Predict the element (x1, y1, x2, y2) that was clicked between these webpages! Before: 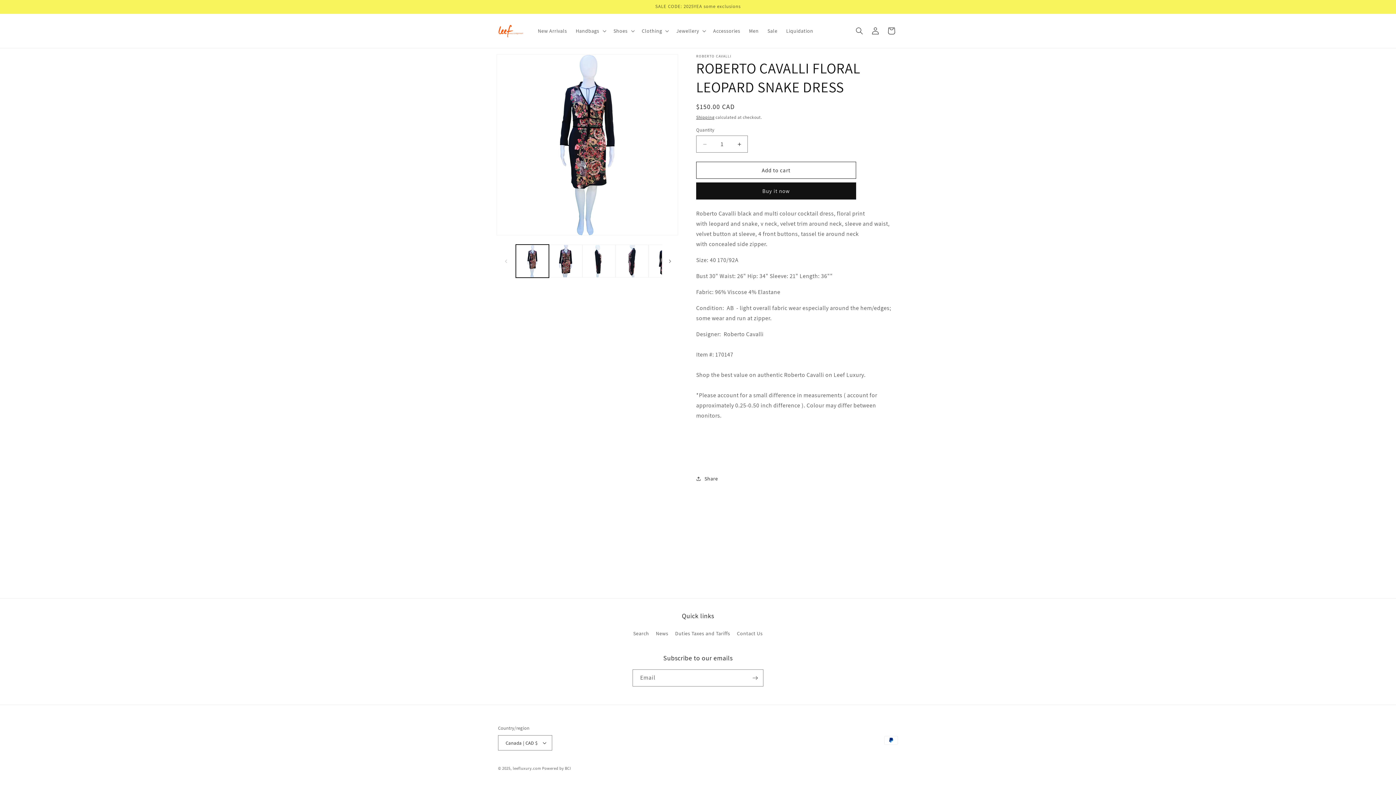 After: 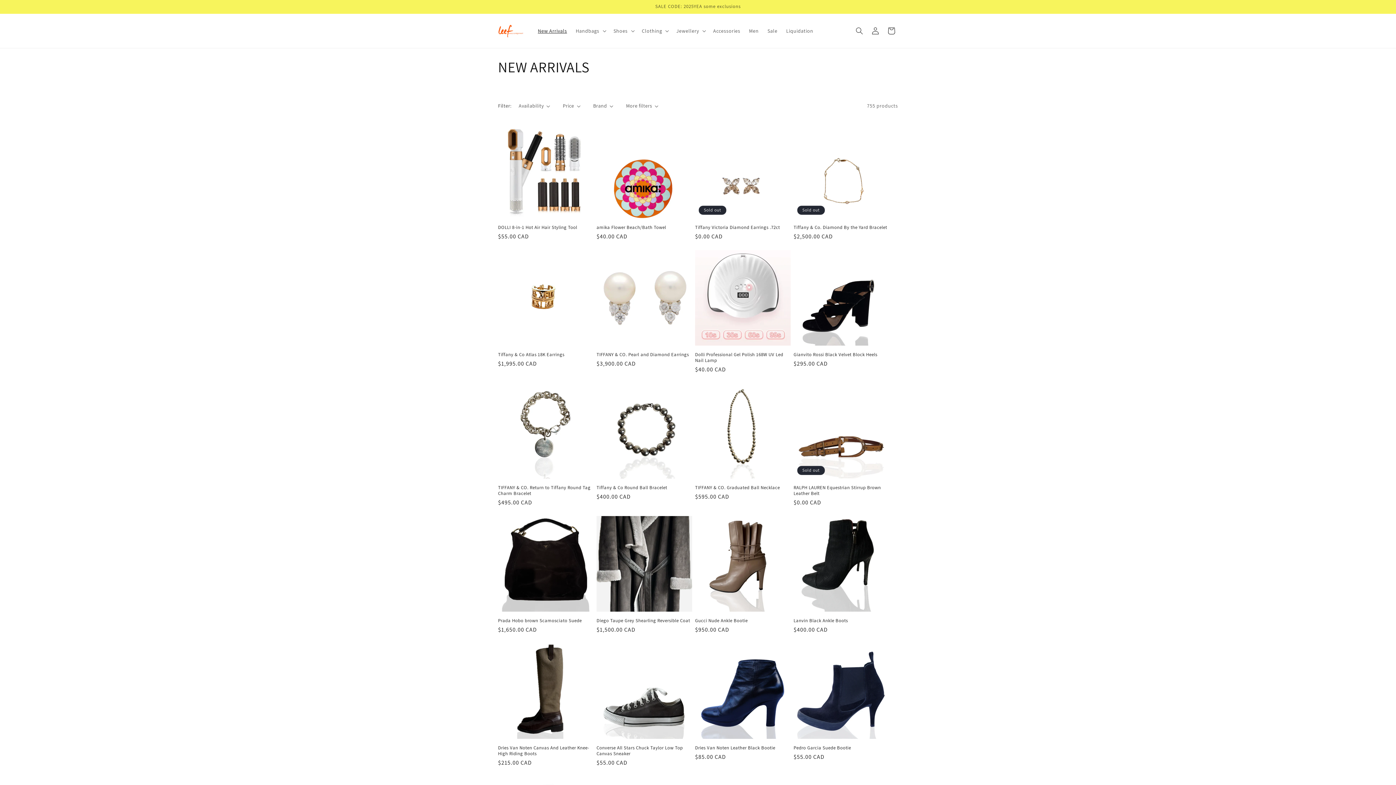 Action: label: New Arrivals bbox: (533, 23, 571, 38)